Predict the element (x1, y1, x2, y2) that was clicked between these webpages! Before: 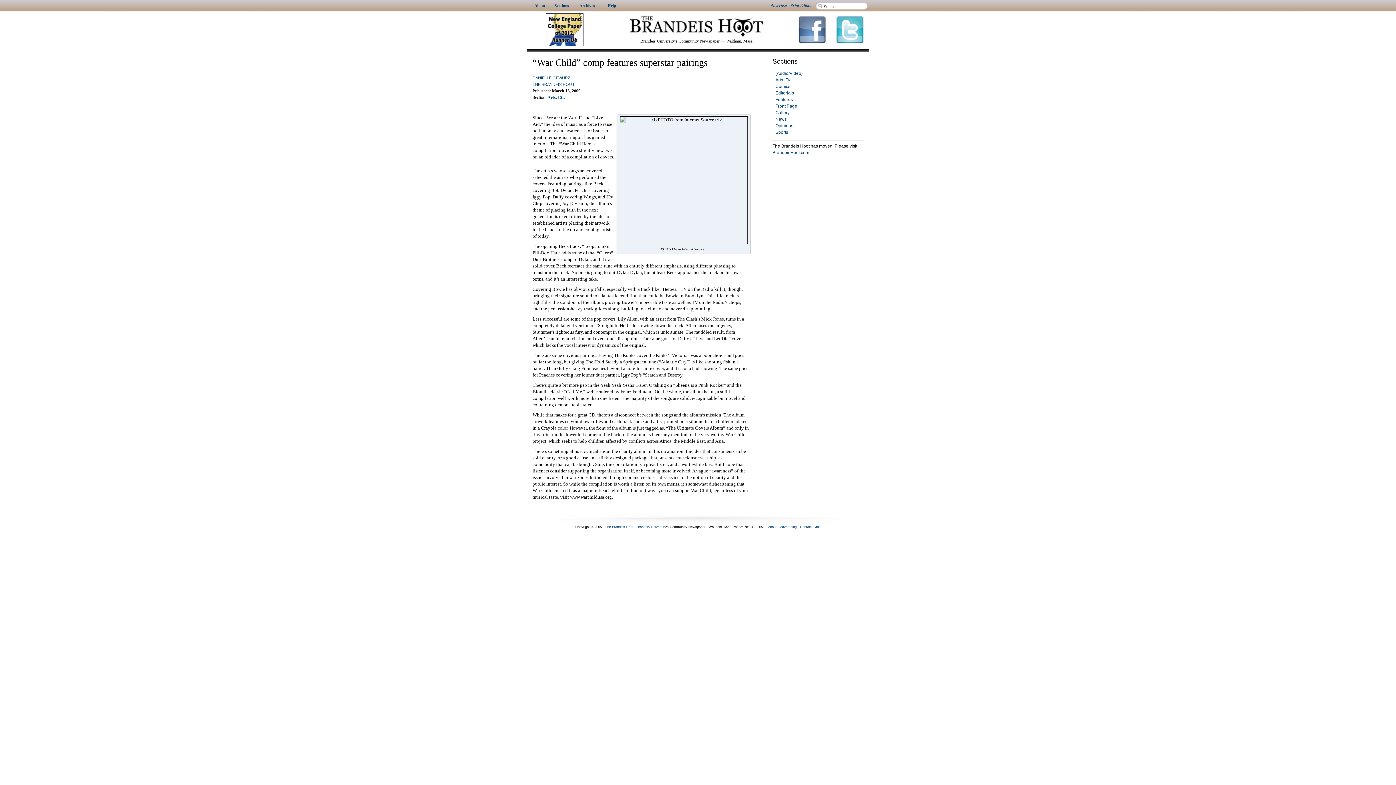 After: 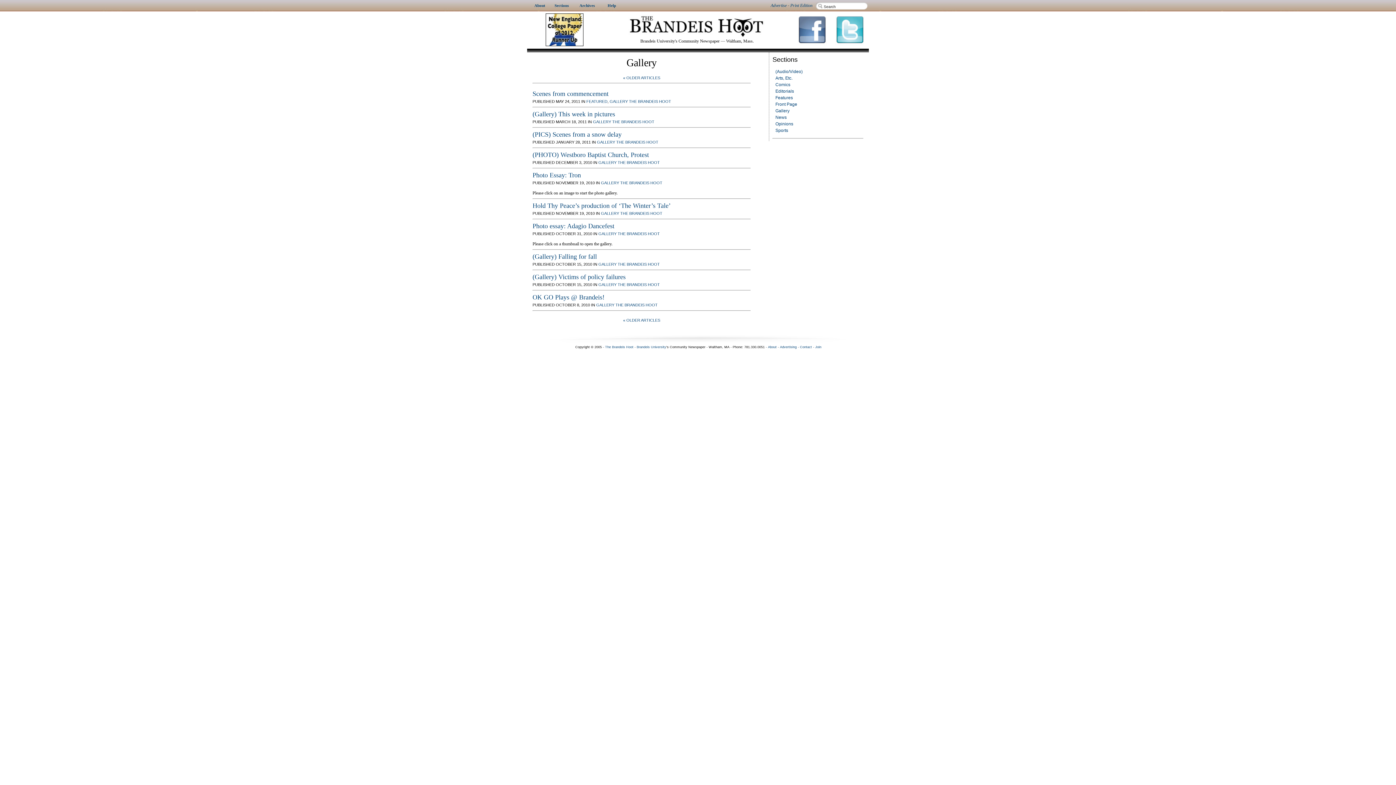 Action: label: Gallery bbox: (775, 110, 789, 115)